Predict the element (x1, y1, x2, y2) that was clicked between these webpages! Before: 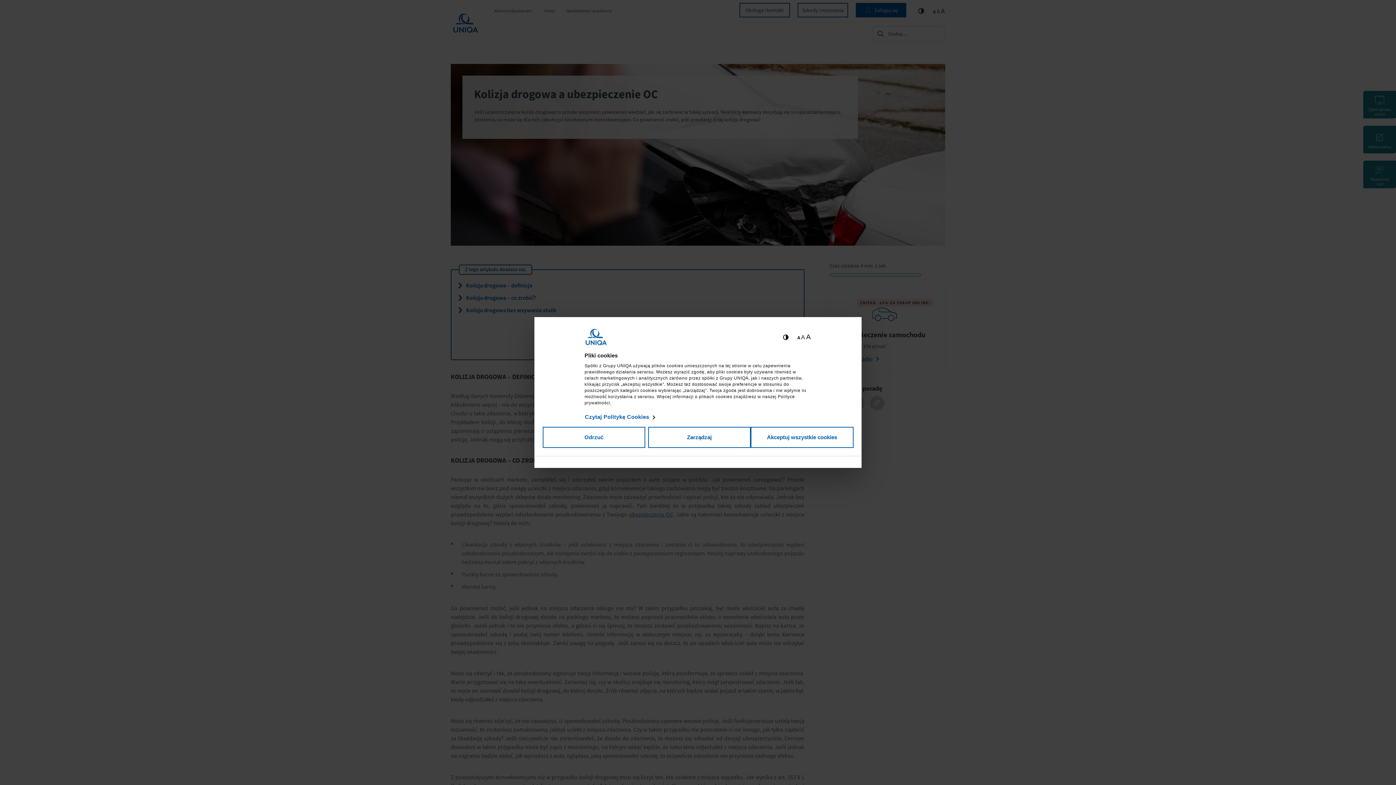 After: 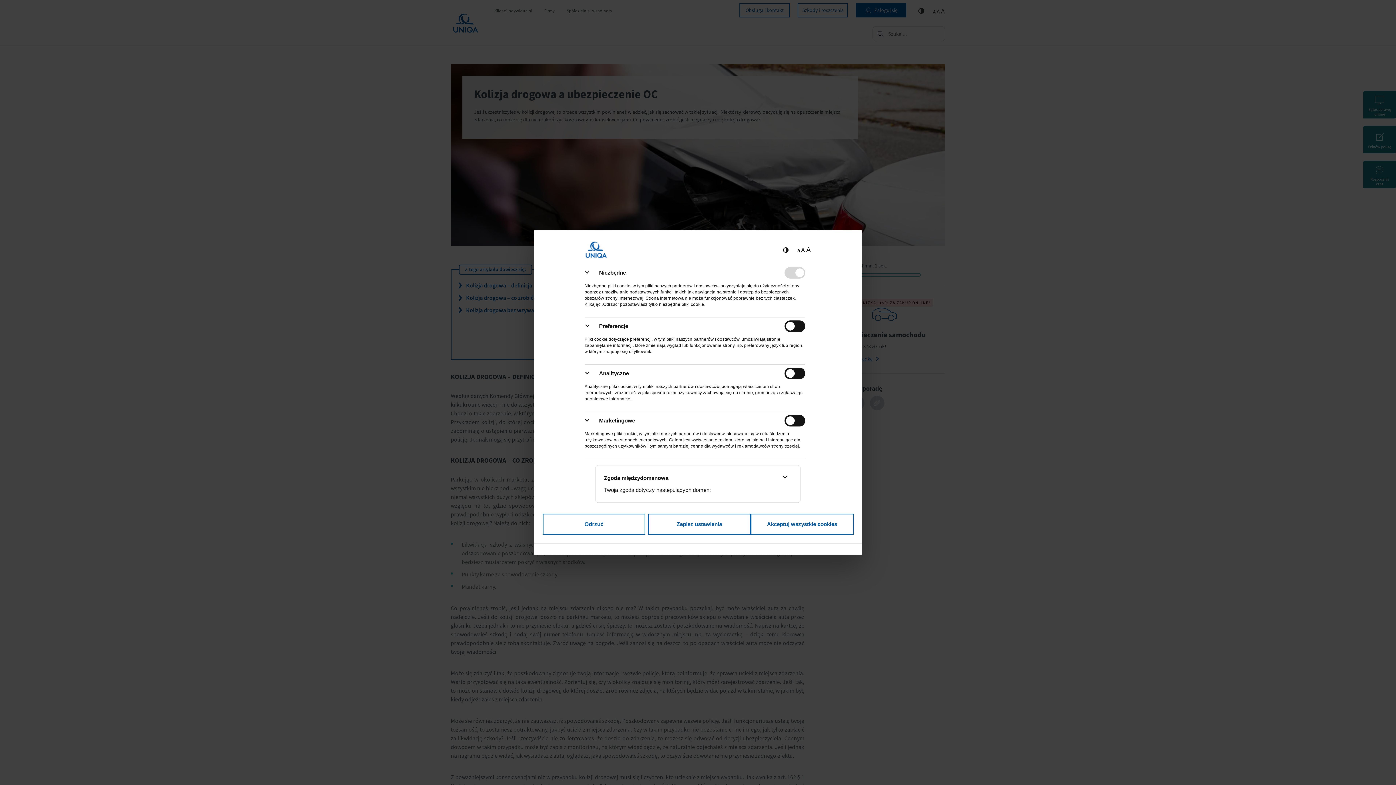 Action: label: Zarządzaj bbox: (648, 426, 750, 448)